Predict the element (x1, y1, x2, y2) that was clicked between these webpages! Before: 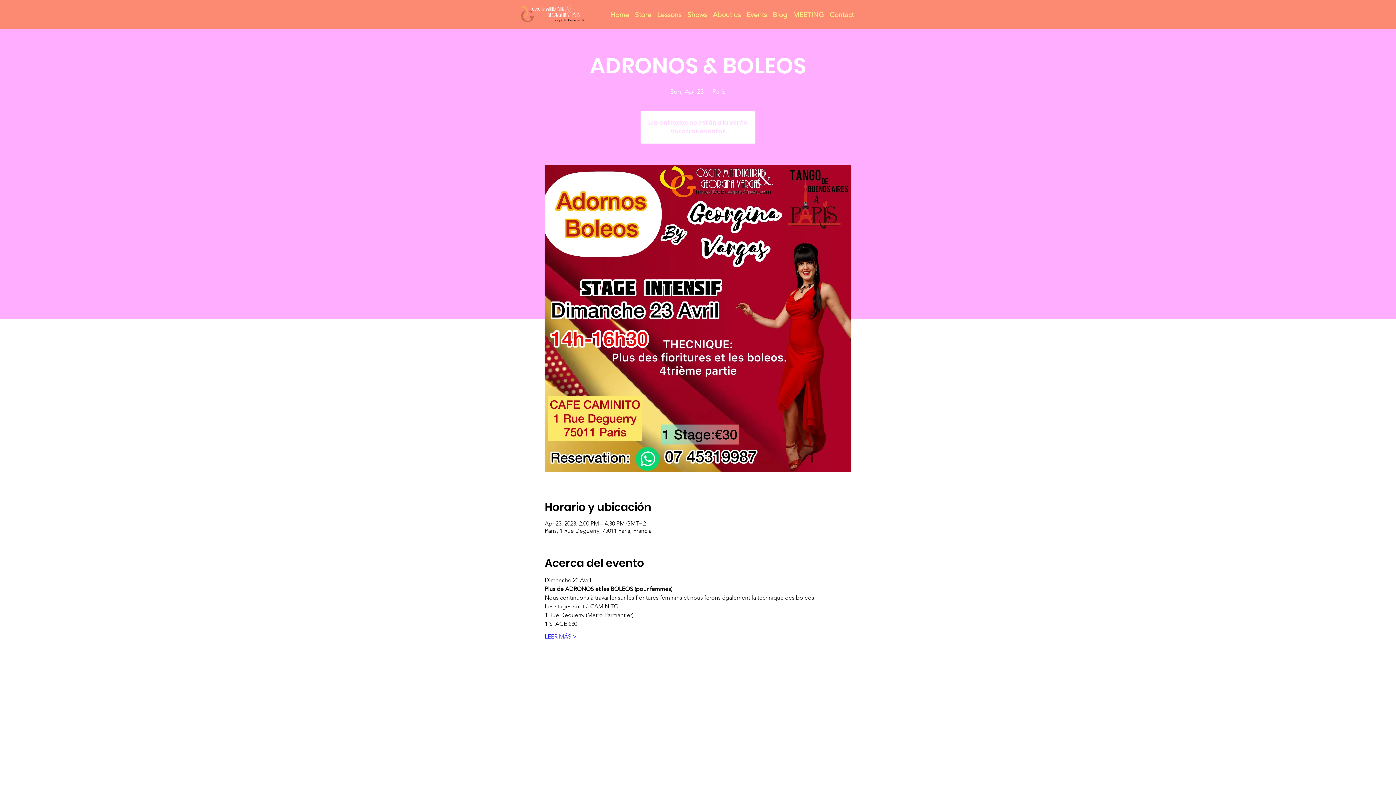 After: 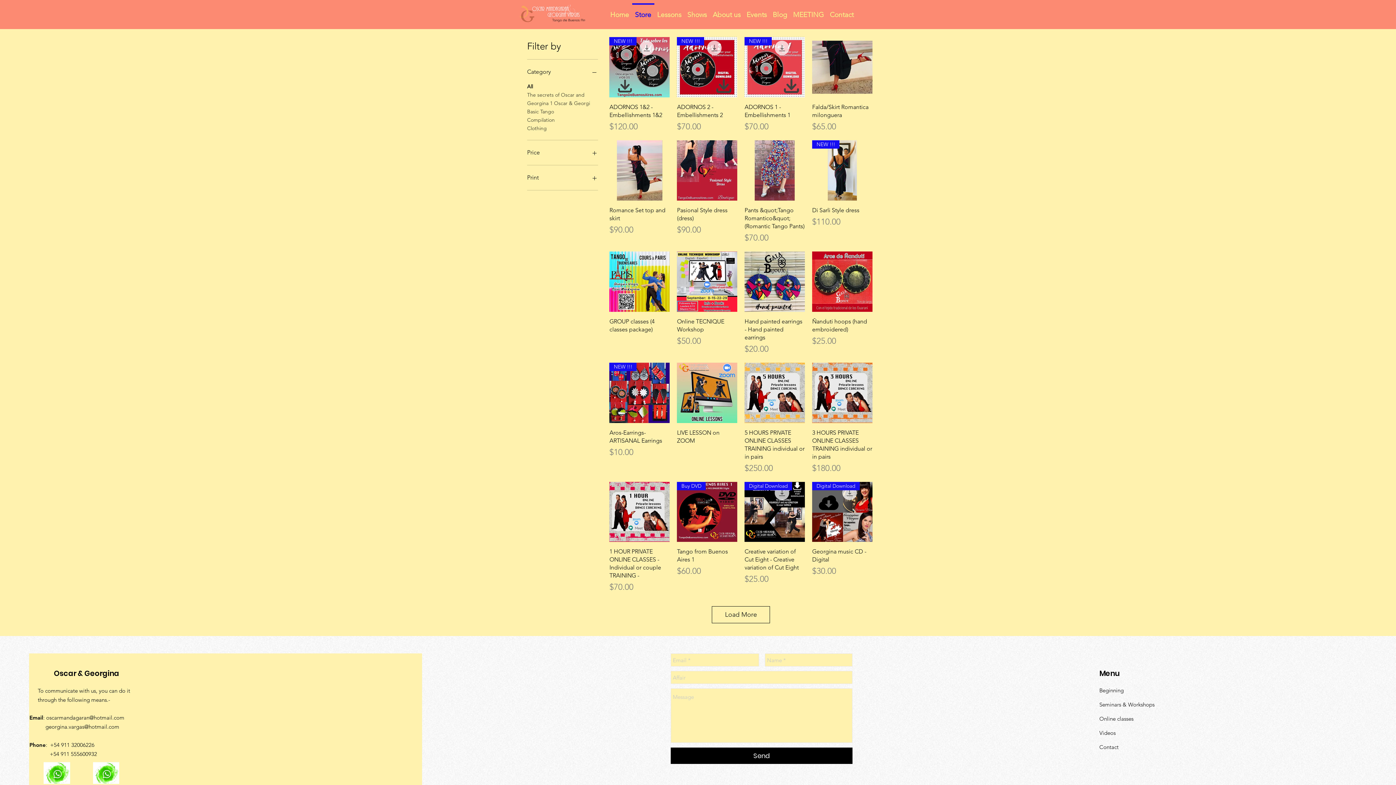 Action: bbox: (632, 3, 654, 19) label: Store